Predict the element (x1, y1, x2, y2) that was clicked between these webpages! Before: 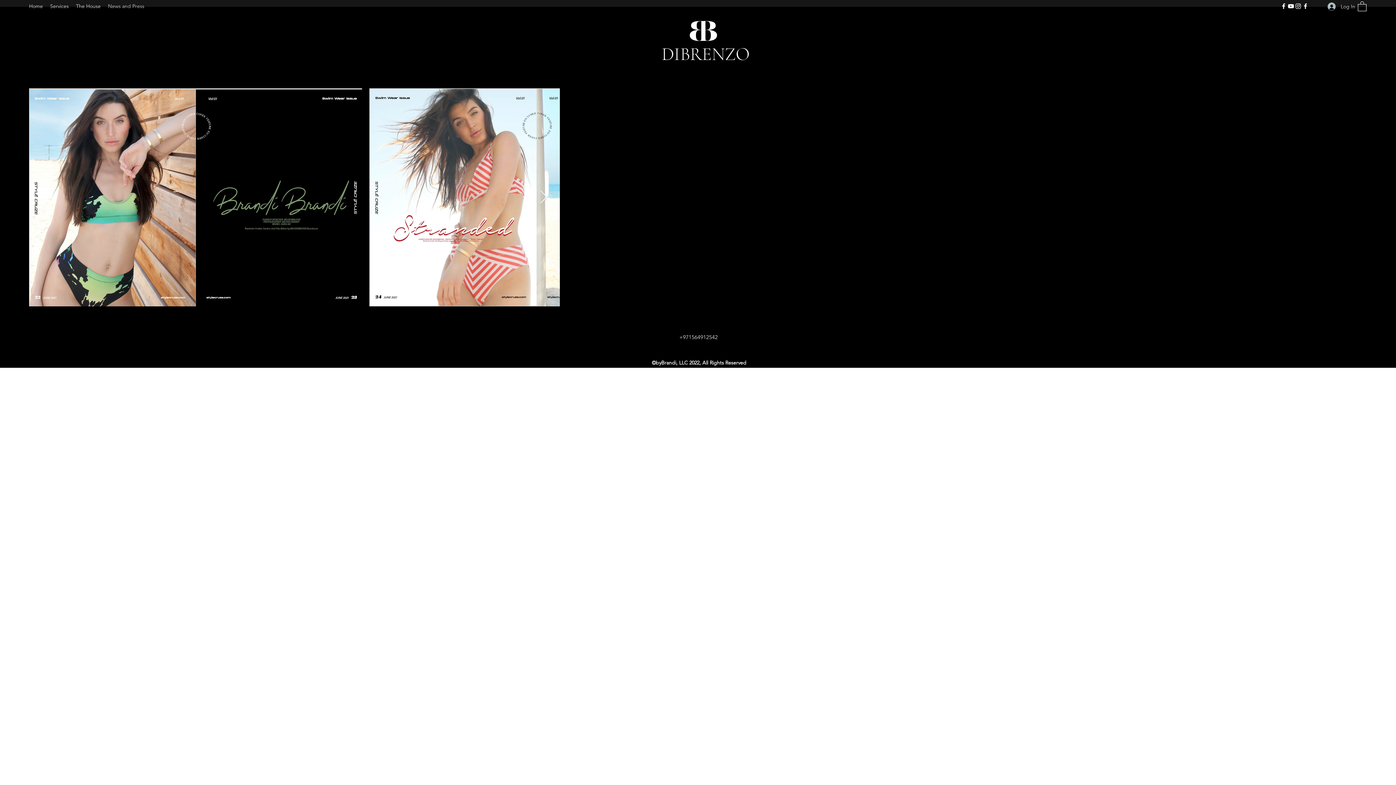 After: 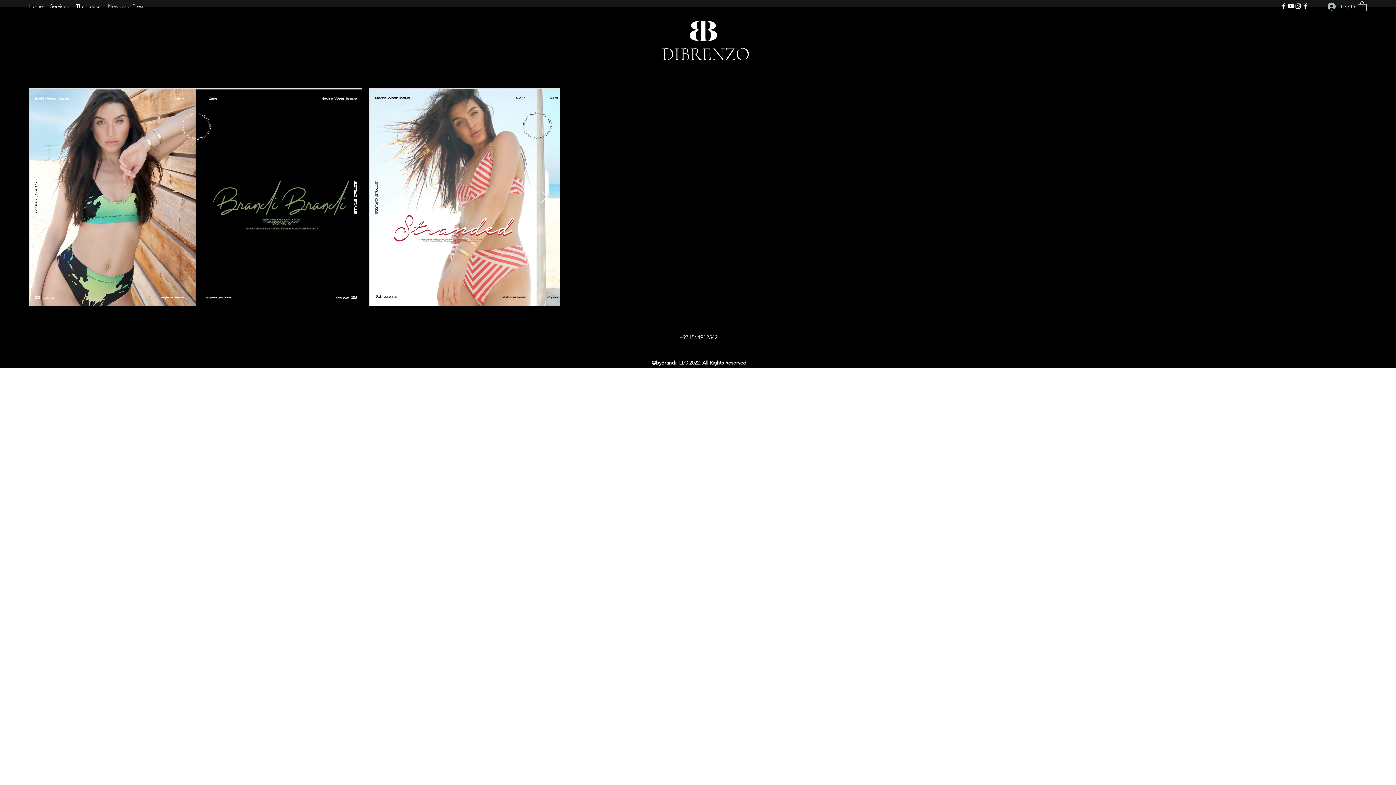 Action: bbox: (539, 190, 548, 204) label: Next Item